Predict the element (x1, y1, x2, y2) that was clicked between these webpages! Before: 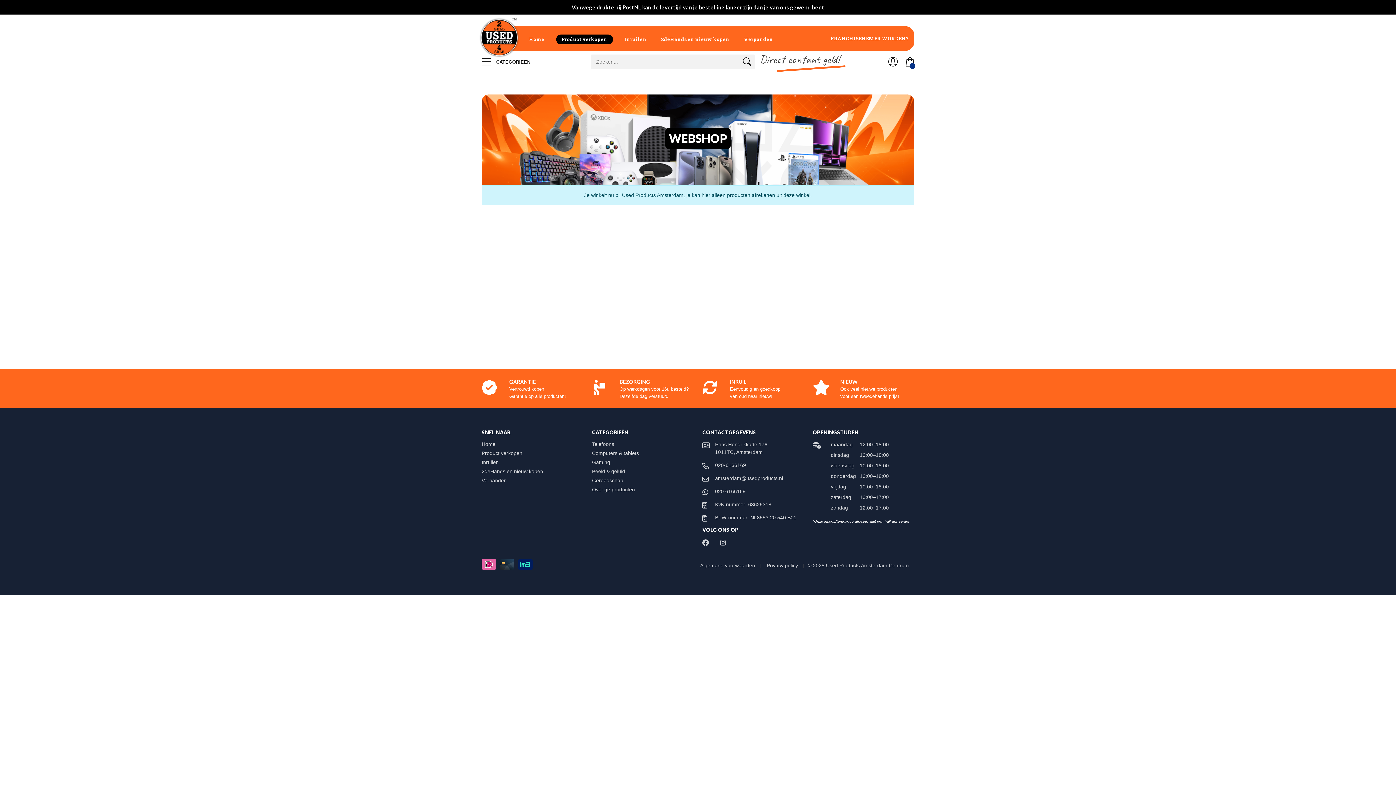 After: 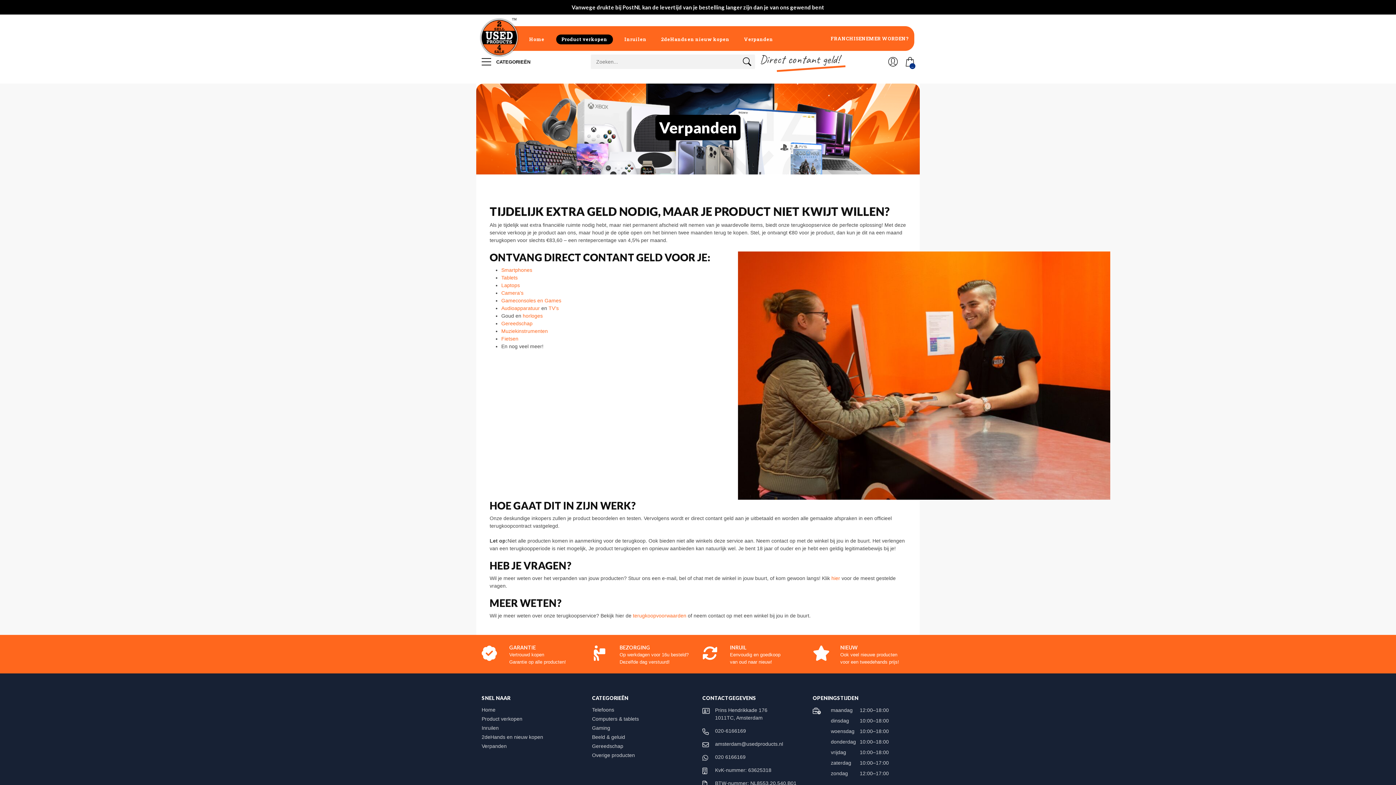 Action: bbox: (481, 477, 513, 483) label: Verpanden